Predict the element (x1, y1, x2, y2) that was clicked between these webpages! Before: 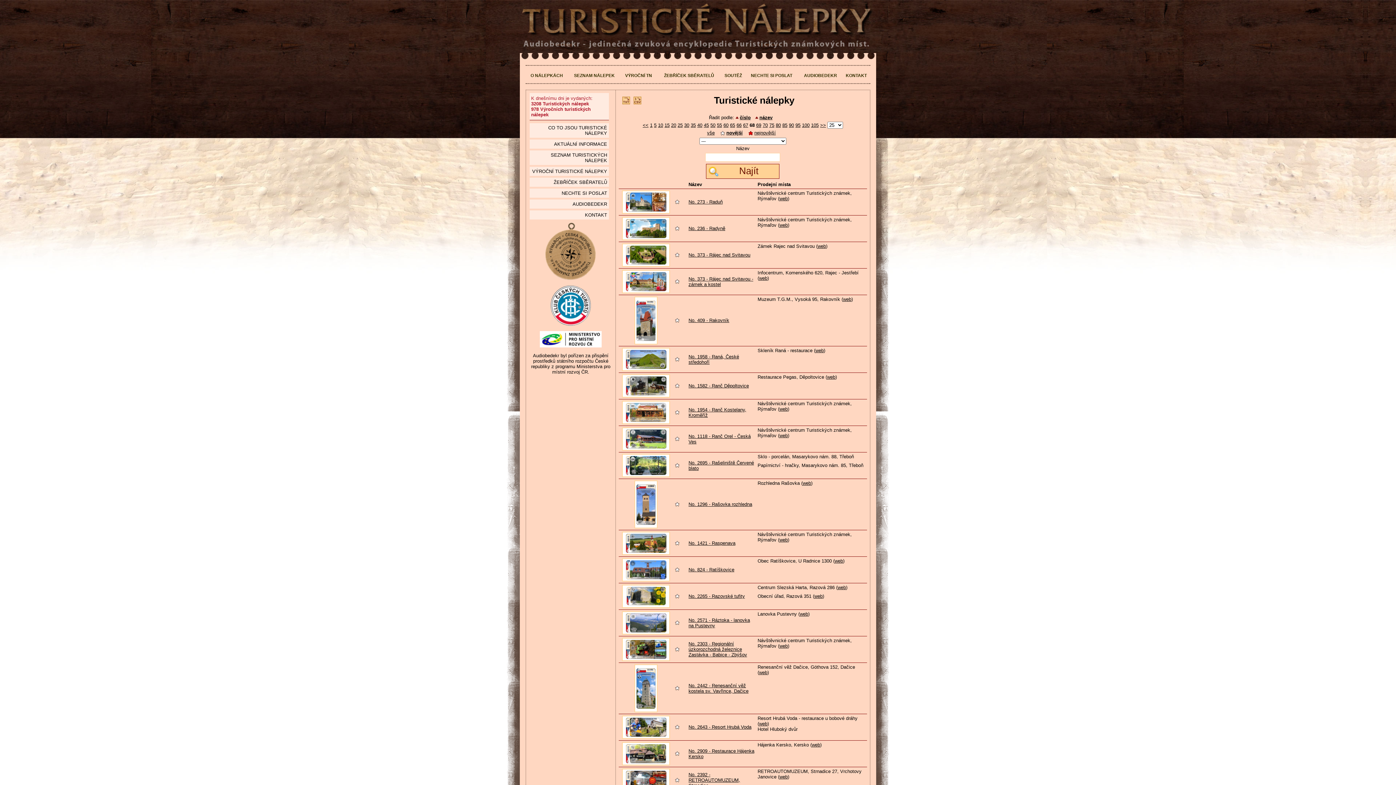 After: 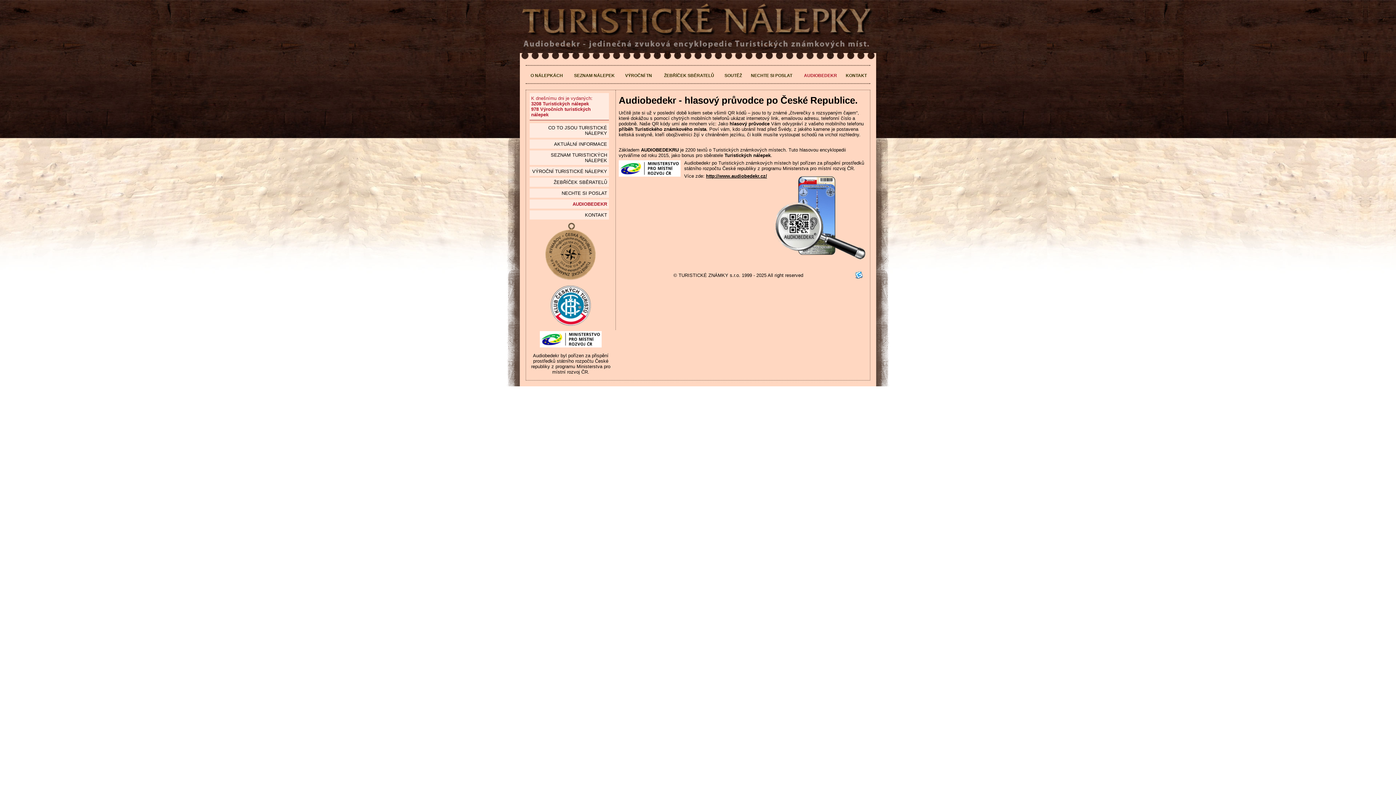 Action: bbox: (798, 65, 842, 85) label: AUDIOBEDEKR